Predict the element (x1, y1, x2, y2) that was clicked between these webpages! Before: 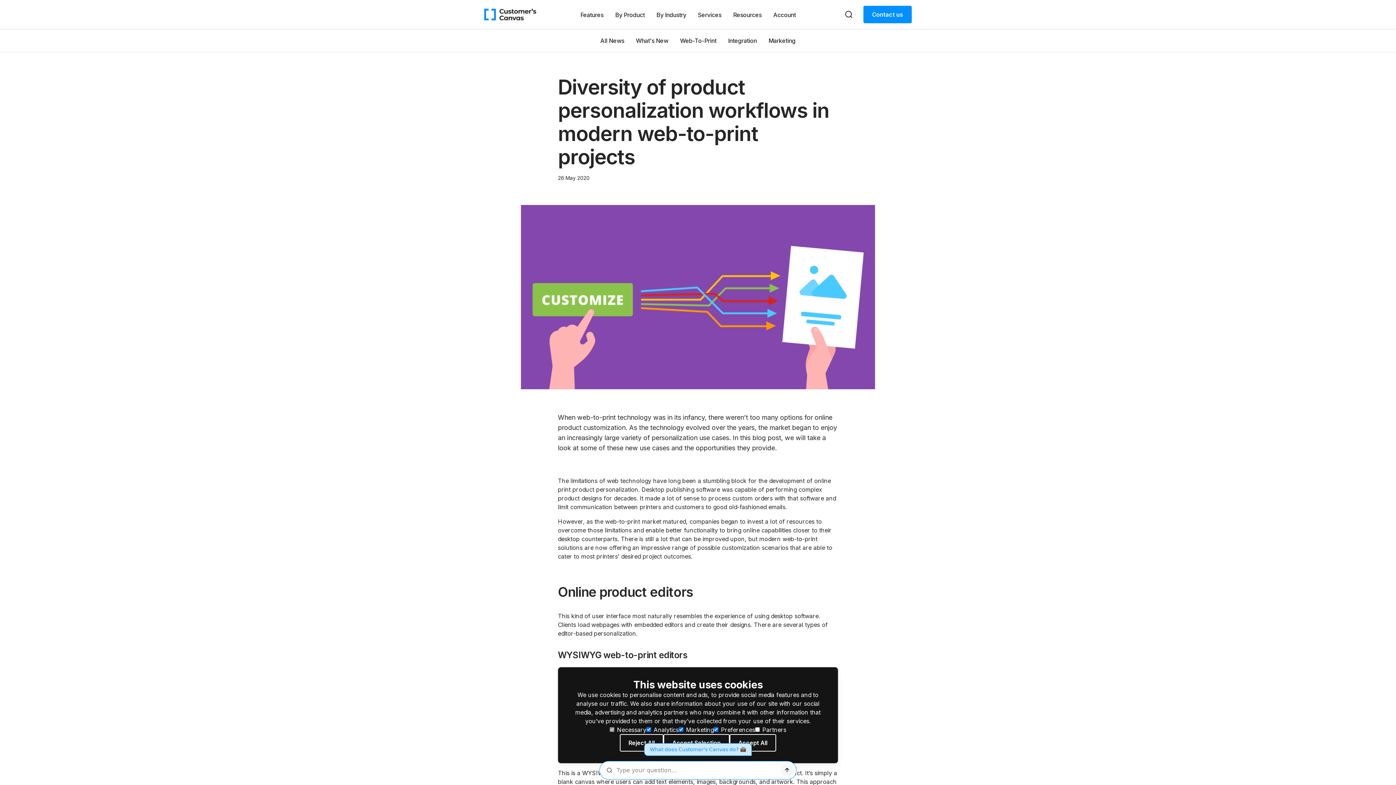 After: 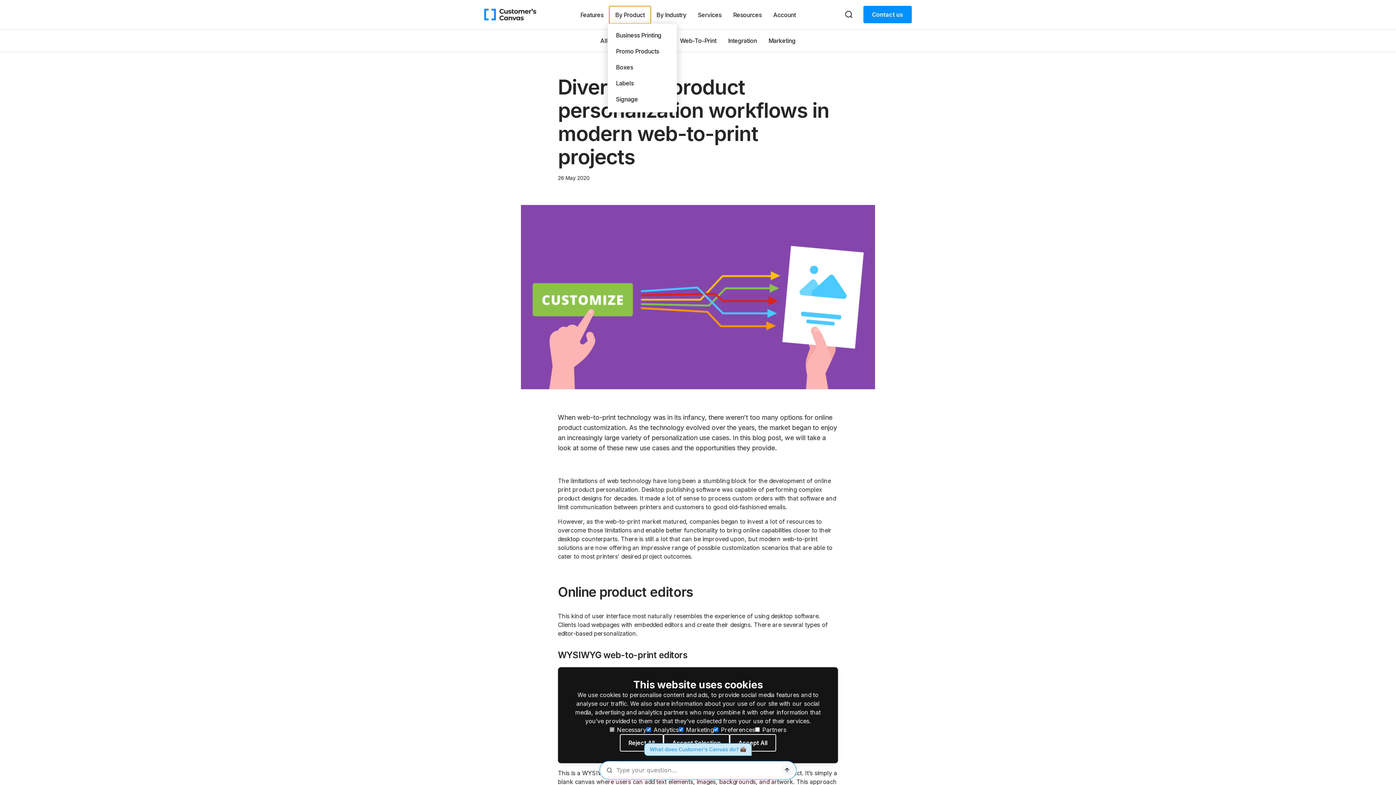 Action: label: By Product bbox: (609, 6, 650, 23)